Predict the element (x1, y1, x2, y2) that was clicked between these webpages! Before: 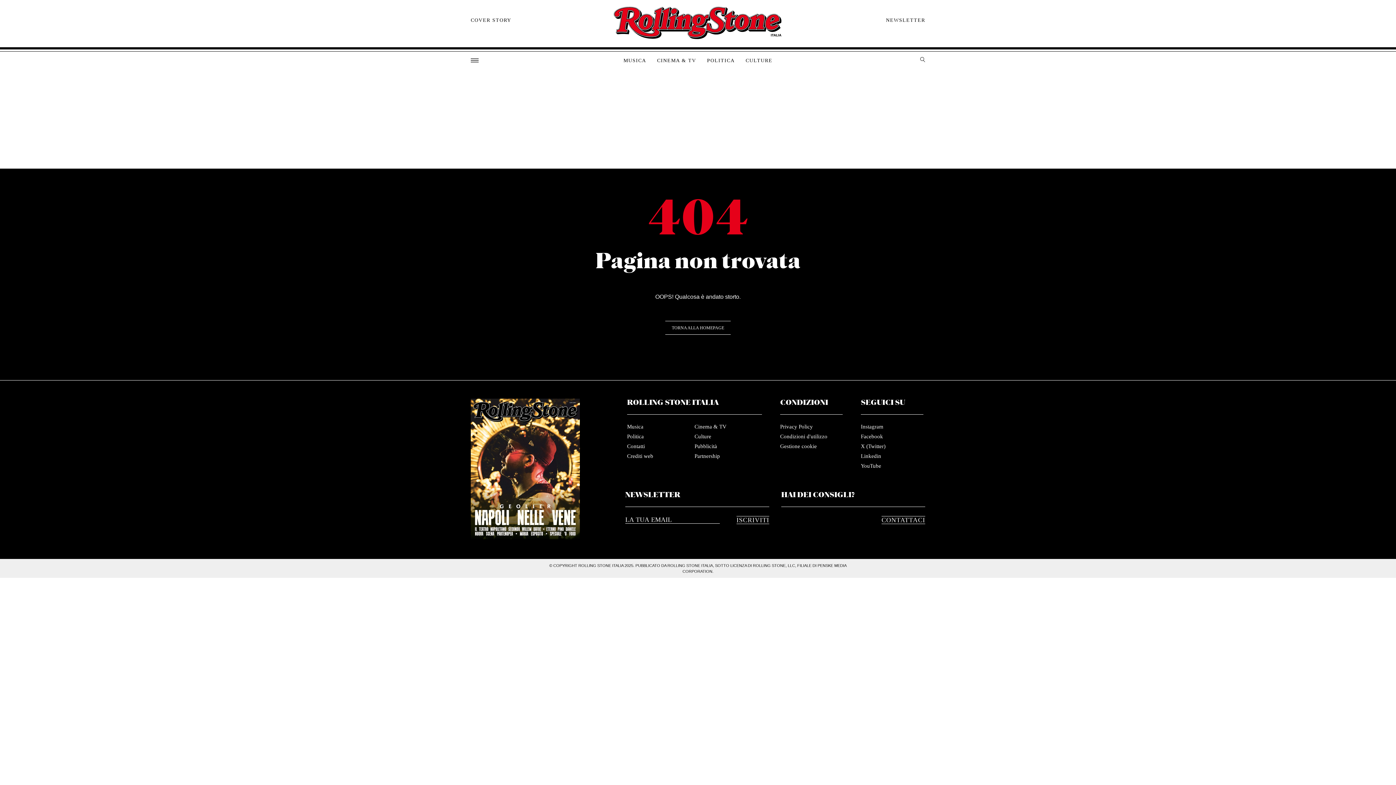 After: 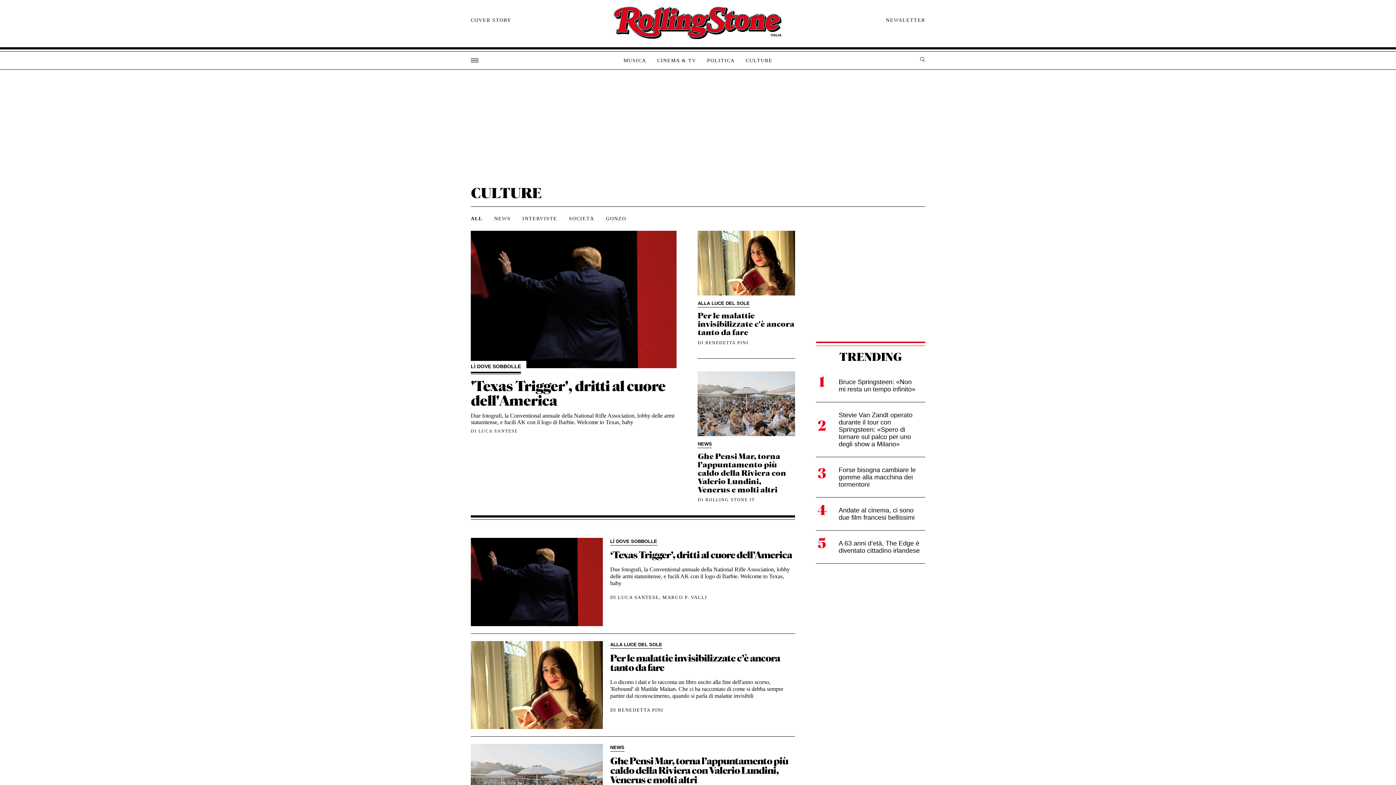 Action: label: CULTURE bbox: (740, 57, 778, 64)